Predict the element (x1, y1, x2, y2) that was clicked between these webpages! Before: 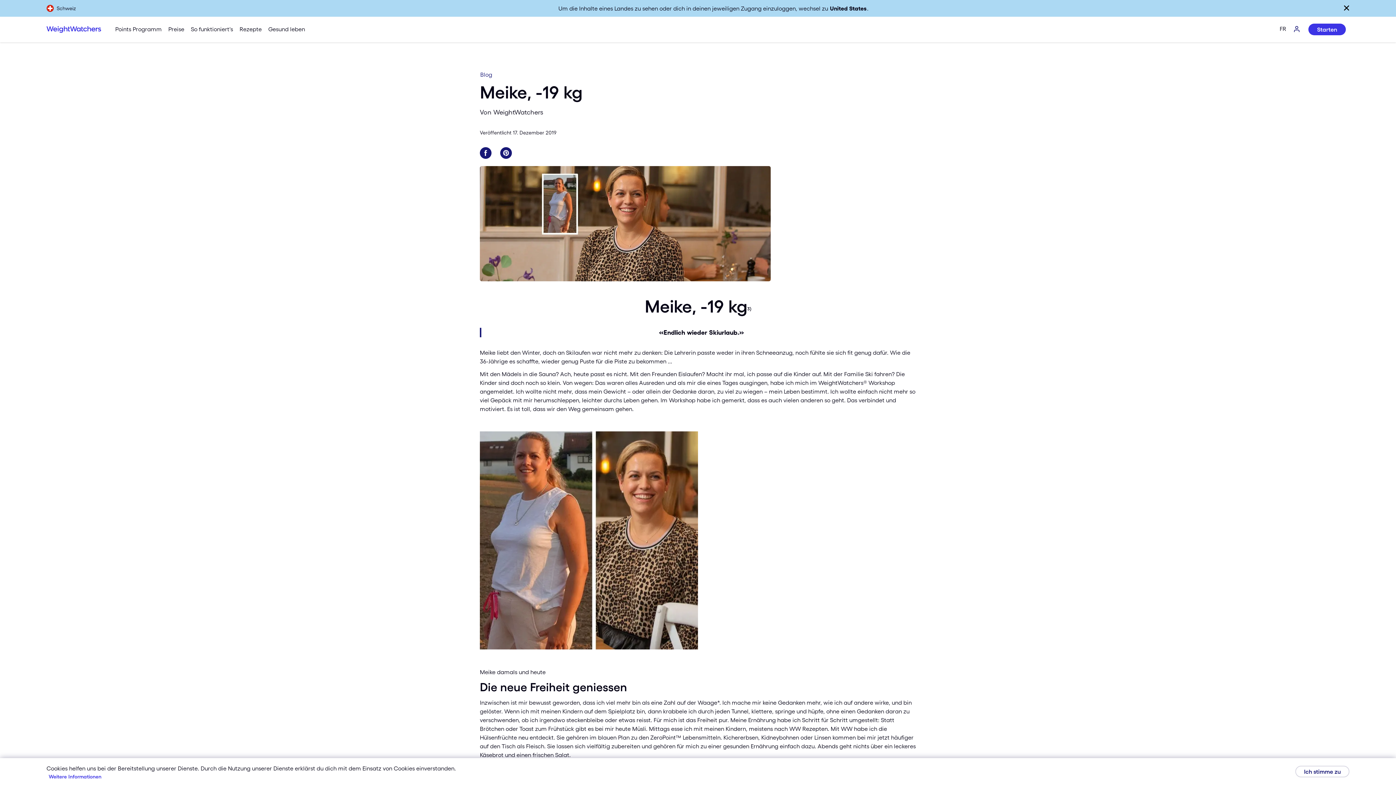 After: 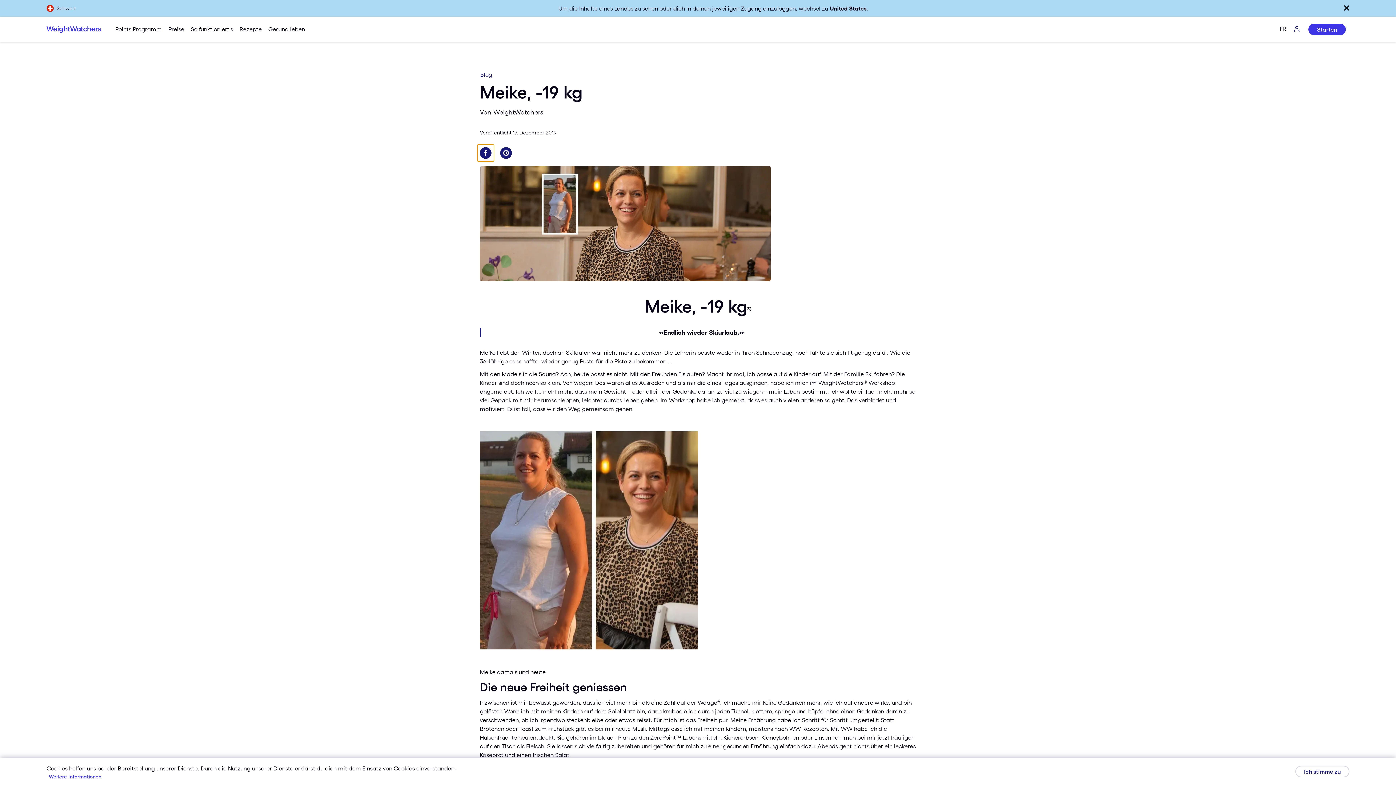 Action: bbox: (480, 147, 491, 158) label: Auf Facebook teilen